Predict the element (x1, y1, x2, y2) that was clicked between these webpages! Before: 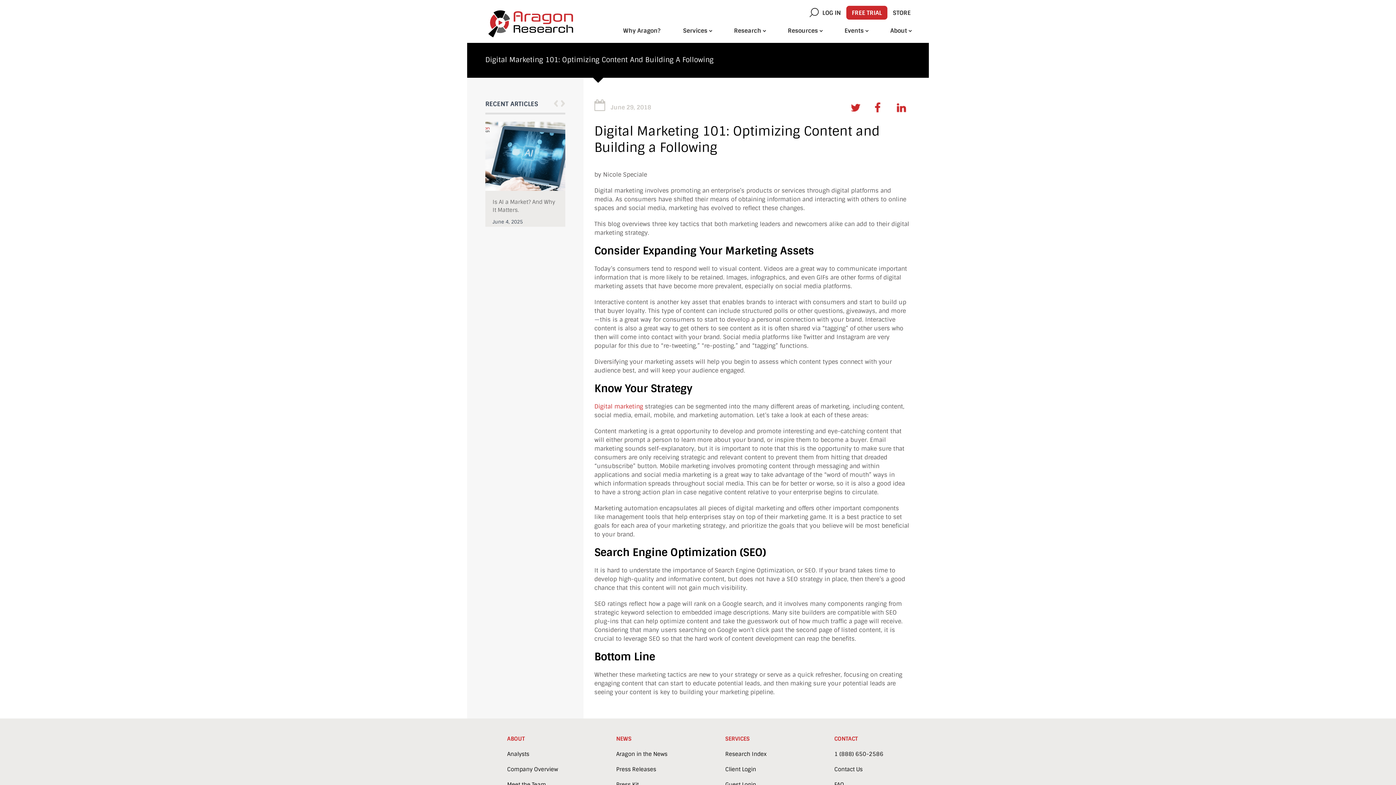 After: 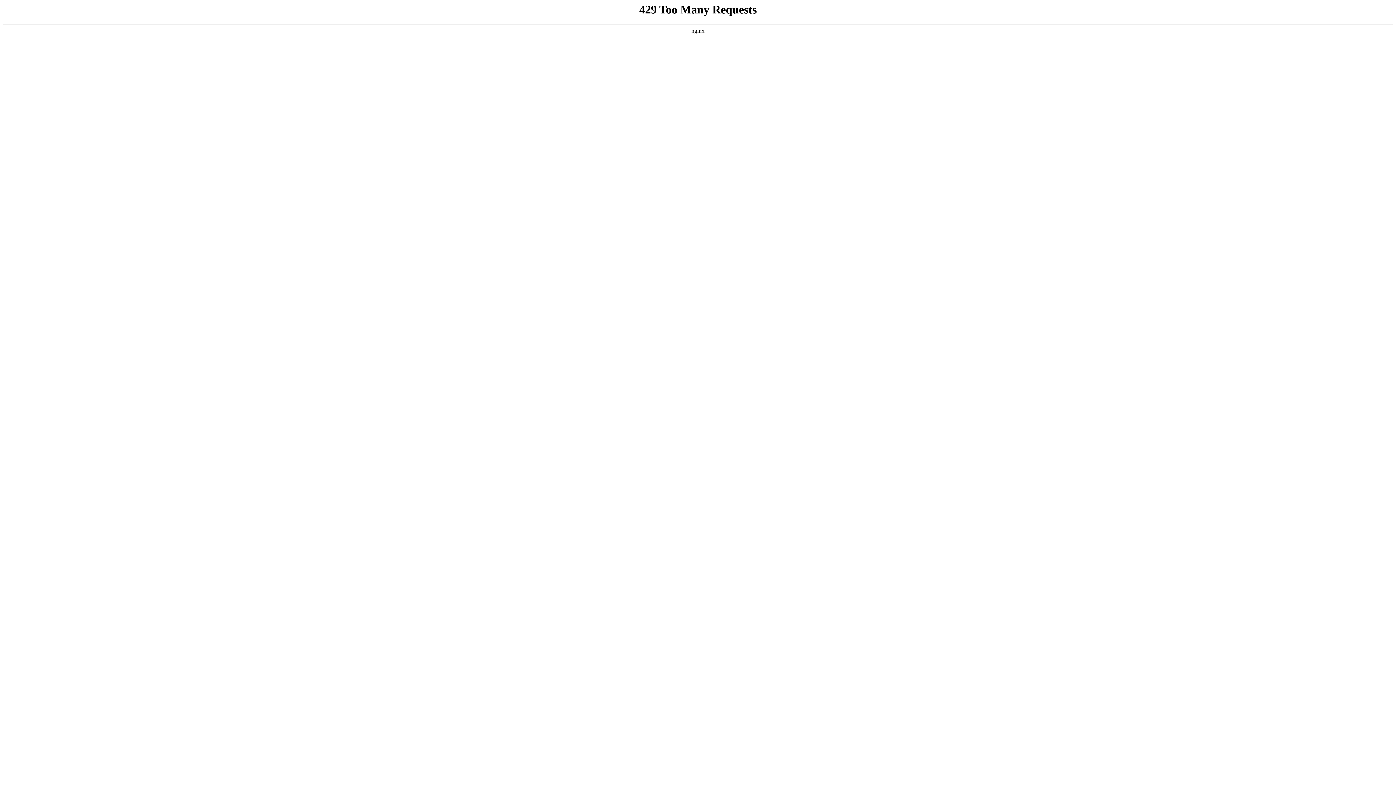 Action: bbox: (734, 27, 765, 34) label: Research